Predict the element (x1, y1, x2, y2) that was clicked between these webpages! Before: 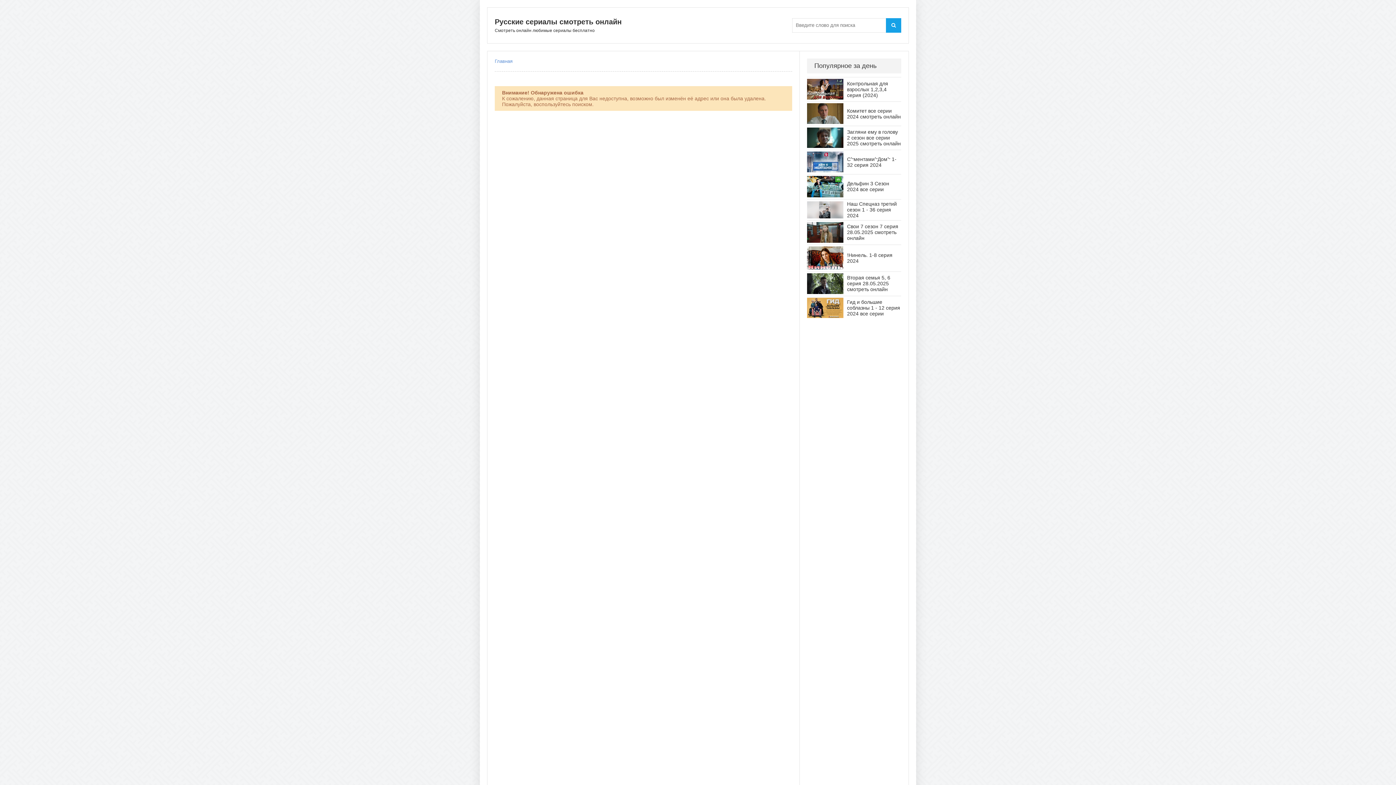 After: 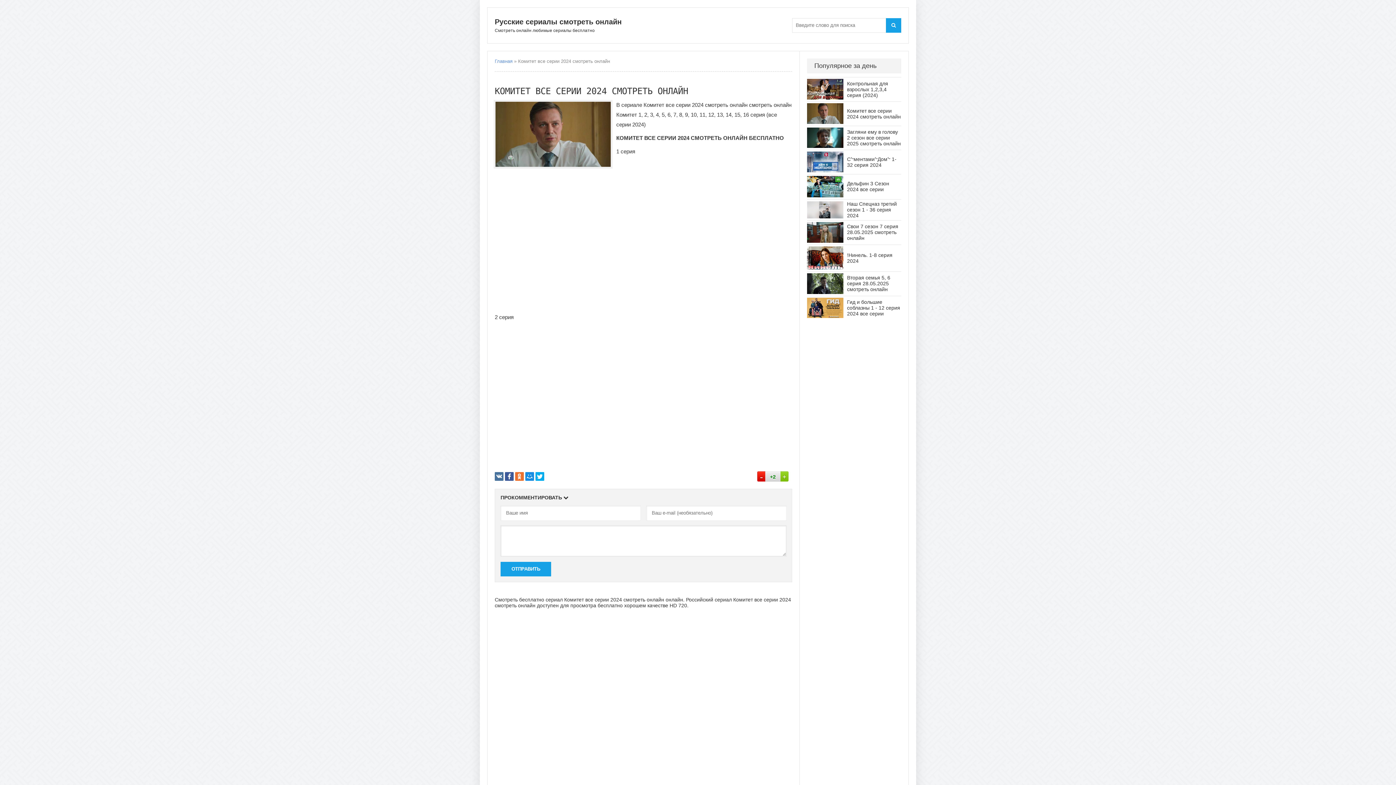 Action: bbox: (847, 107, 901, 119) label: Комитет все серии 2024 смотреть онлайн